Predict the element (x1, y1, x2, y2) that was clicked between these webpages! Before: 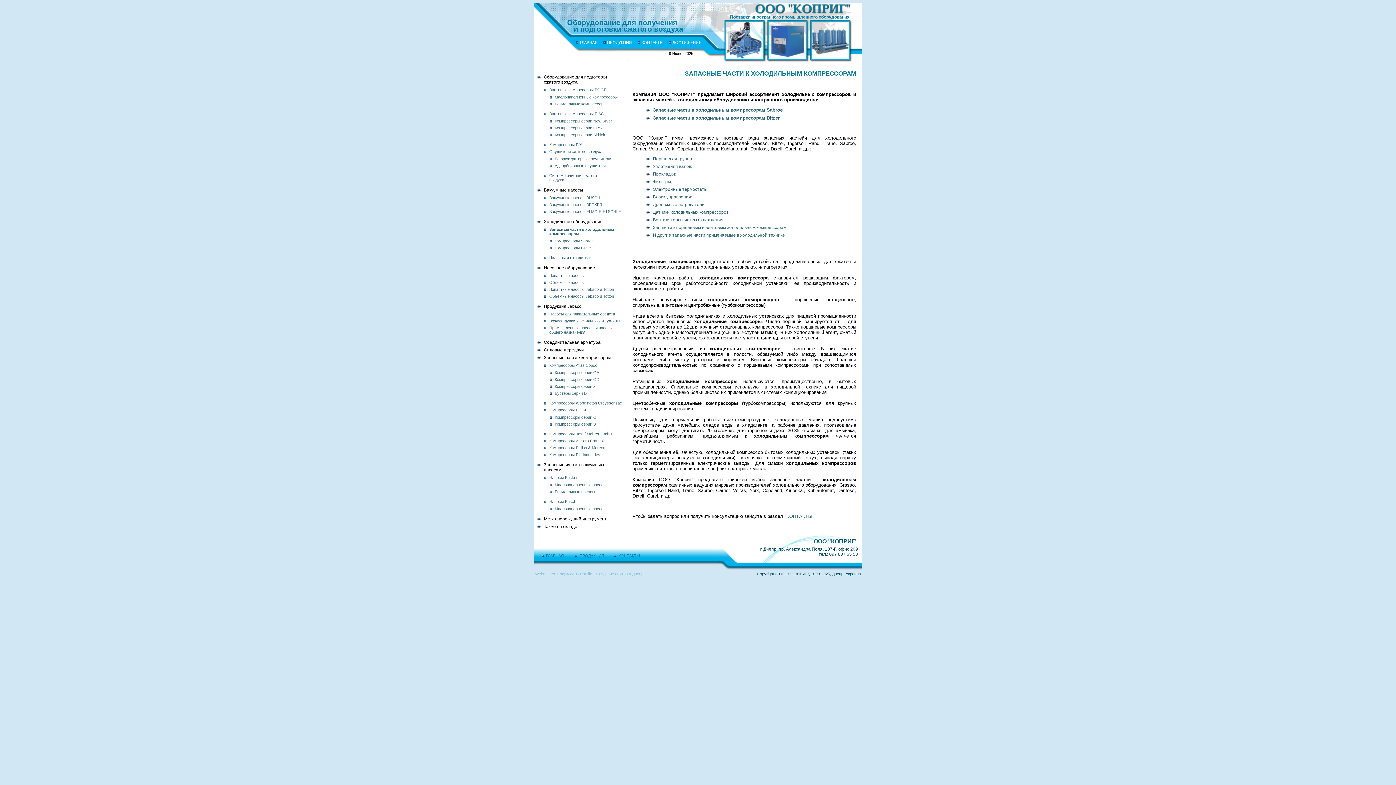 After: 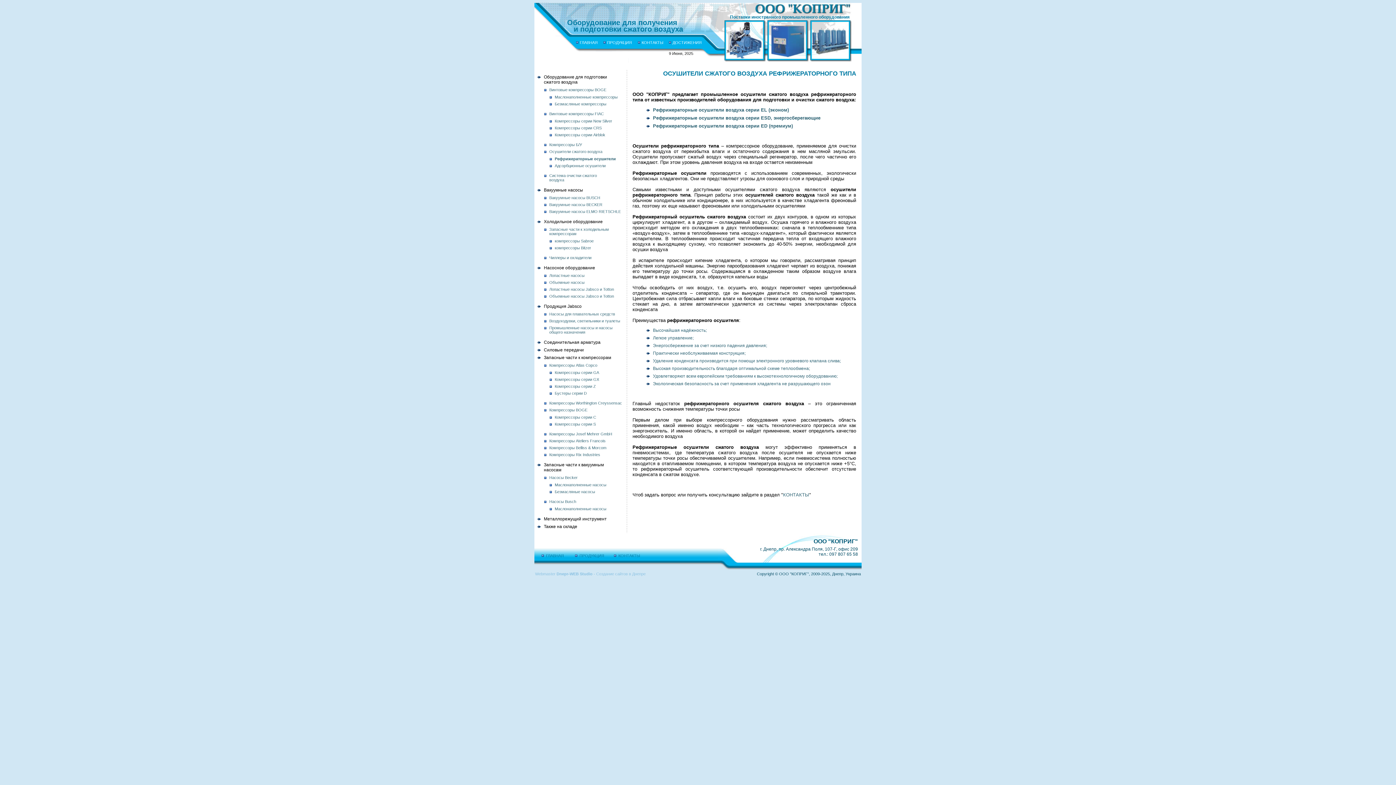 Action: label: Рефрижераторные осушители bbox: (554, 156, 611, 161)